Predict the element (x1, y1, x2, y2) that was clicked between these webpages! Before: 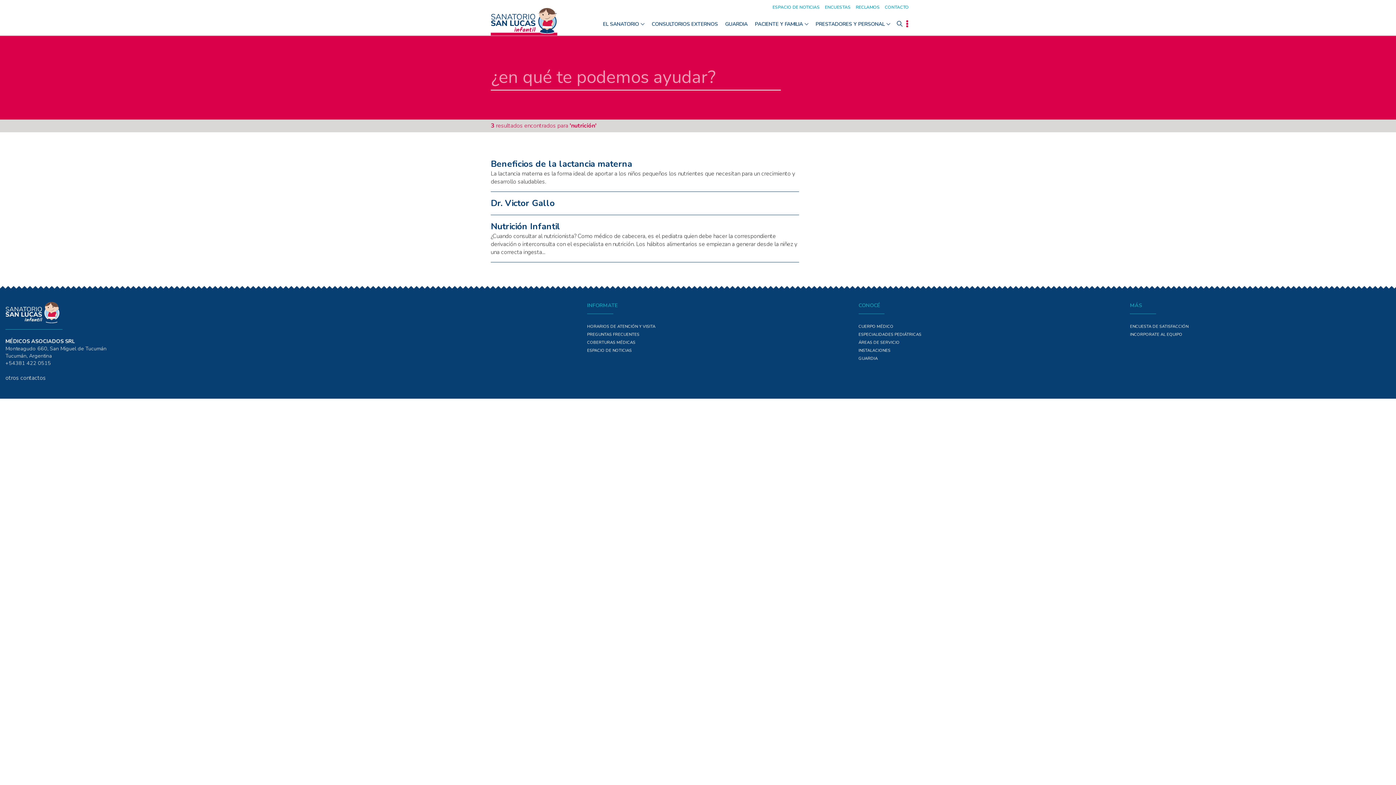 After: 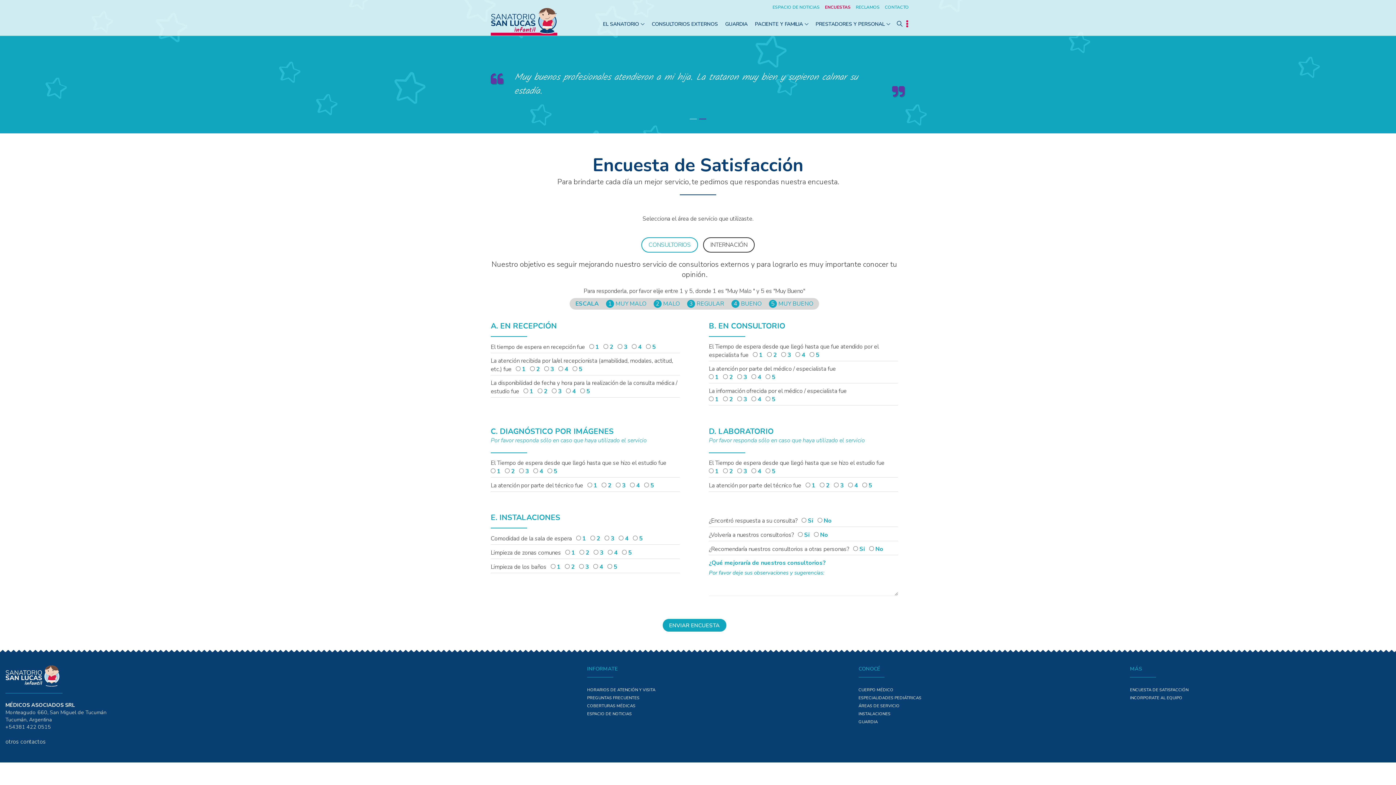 Action: label: ENCUESTA DE SATISFACCIÓN bbox: (1130, 324, 1188, 329)